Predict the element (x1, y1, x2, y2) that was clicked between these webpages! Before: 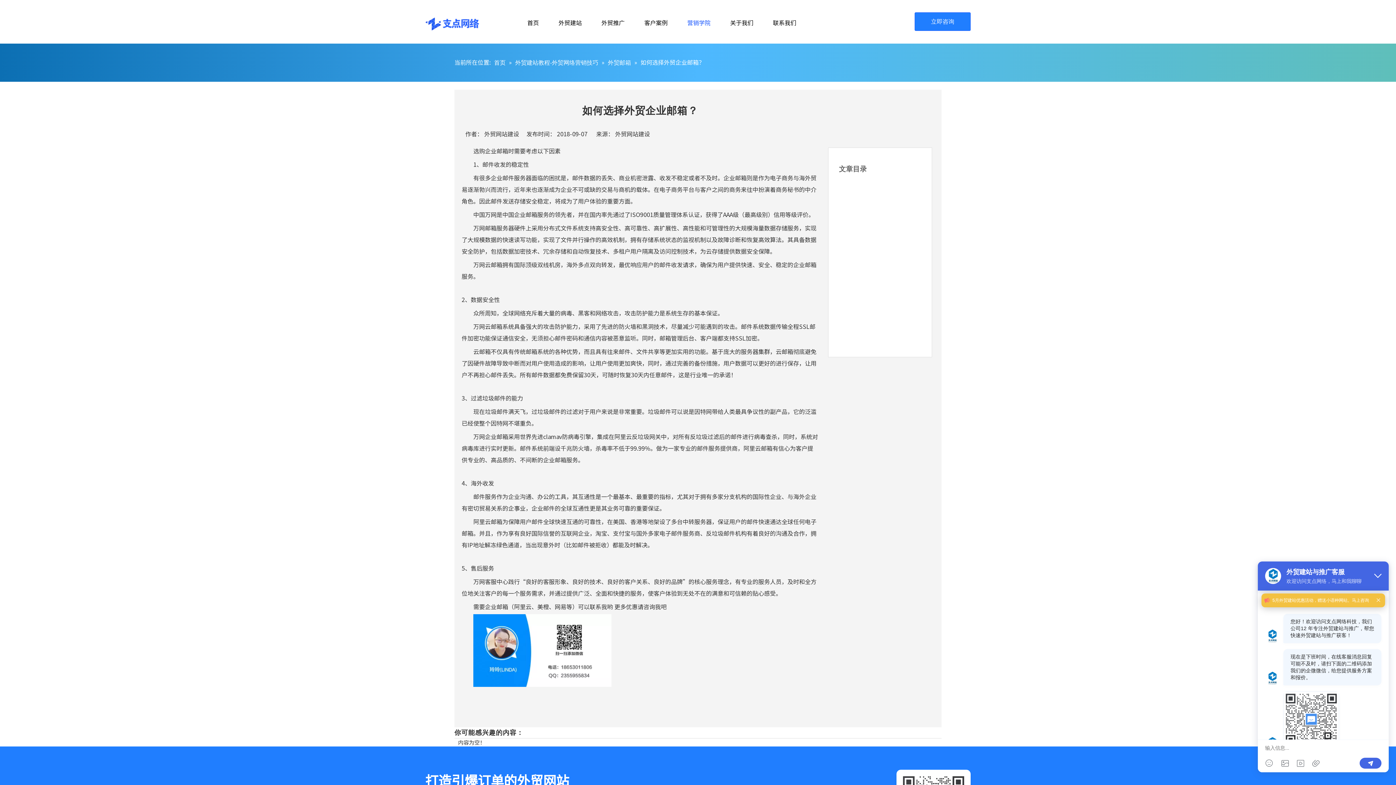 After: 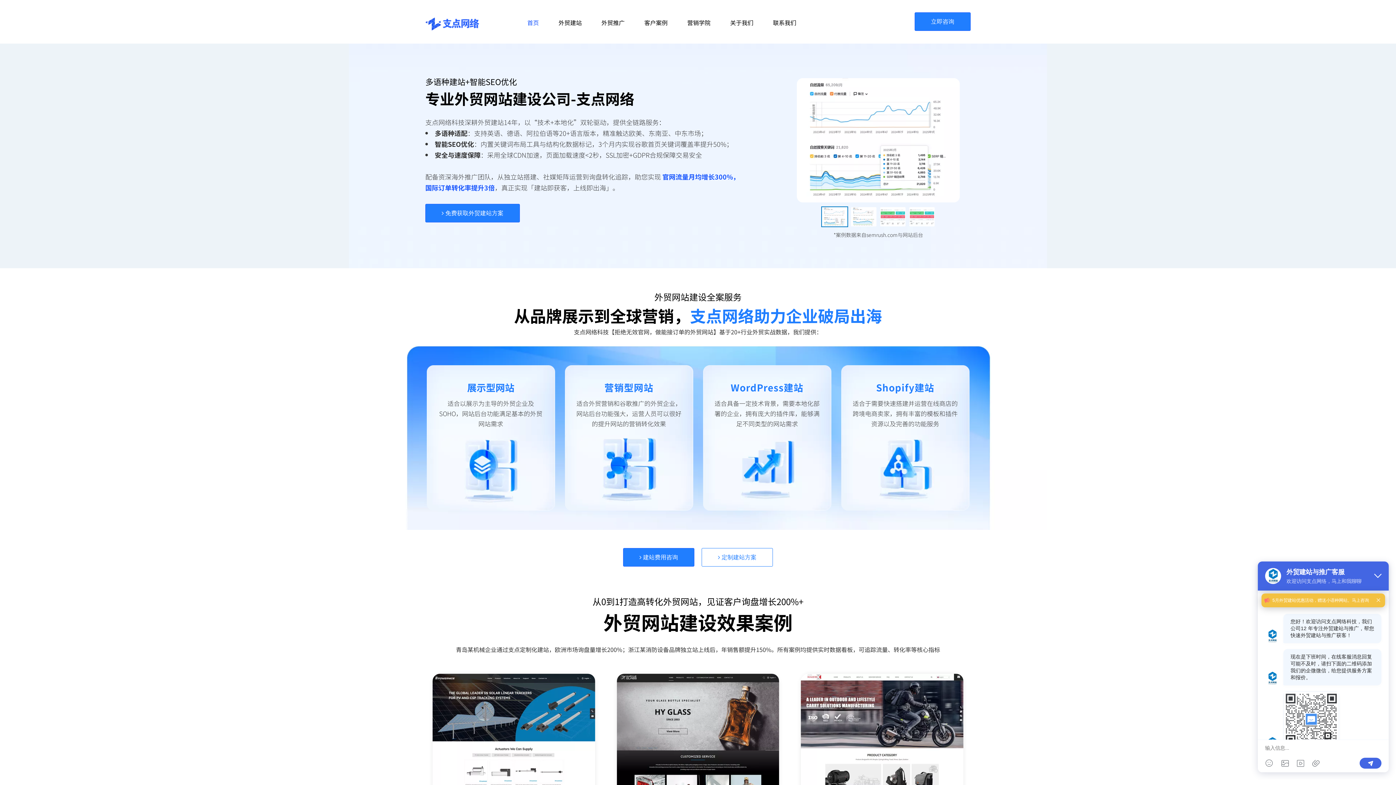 Action: bbox: (494, 59, 507, 65) label: 首页 